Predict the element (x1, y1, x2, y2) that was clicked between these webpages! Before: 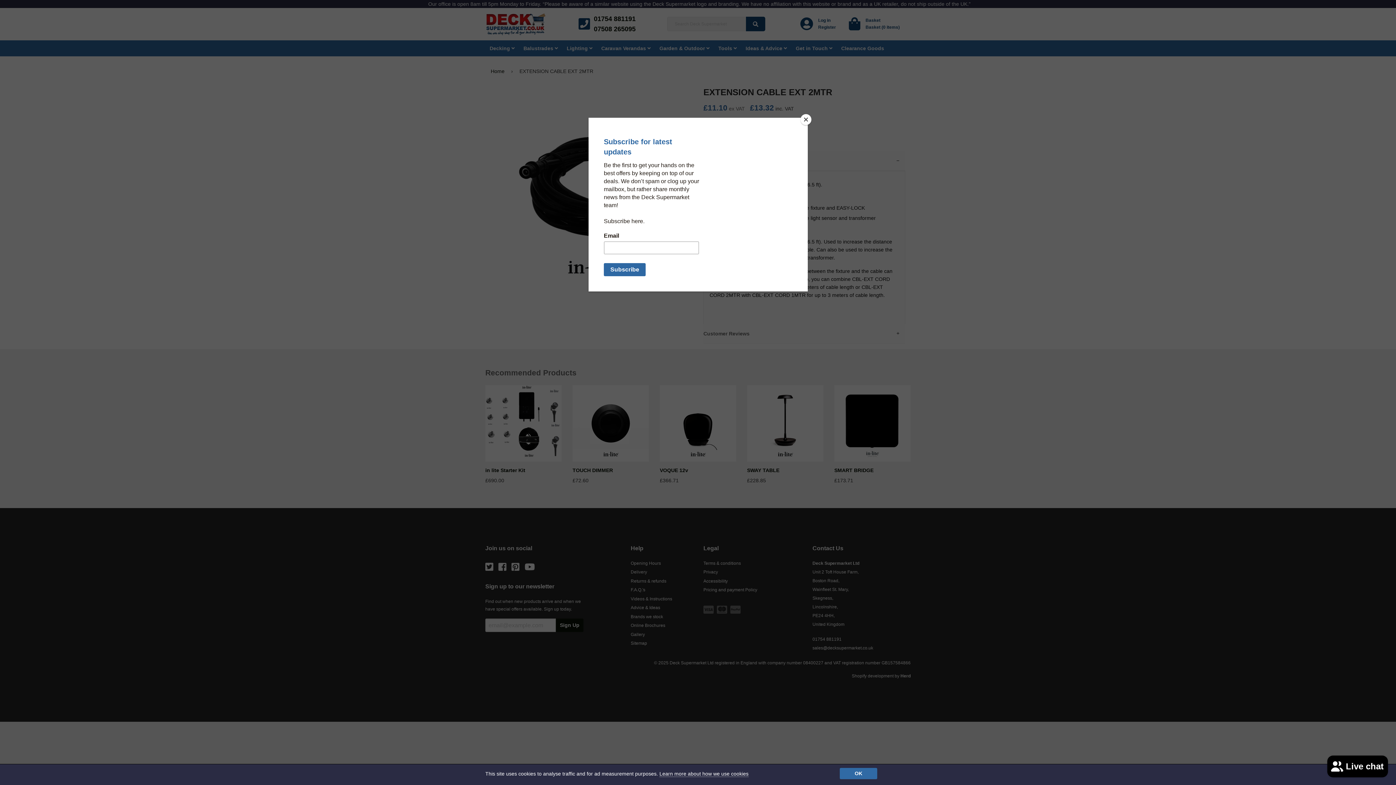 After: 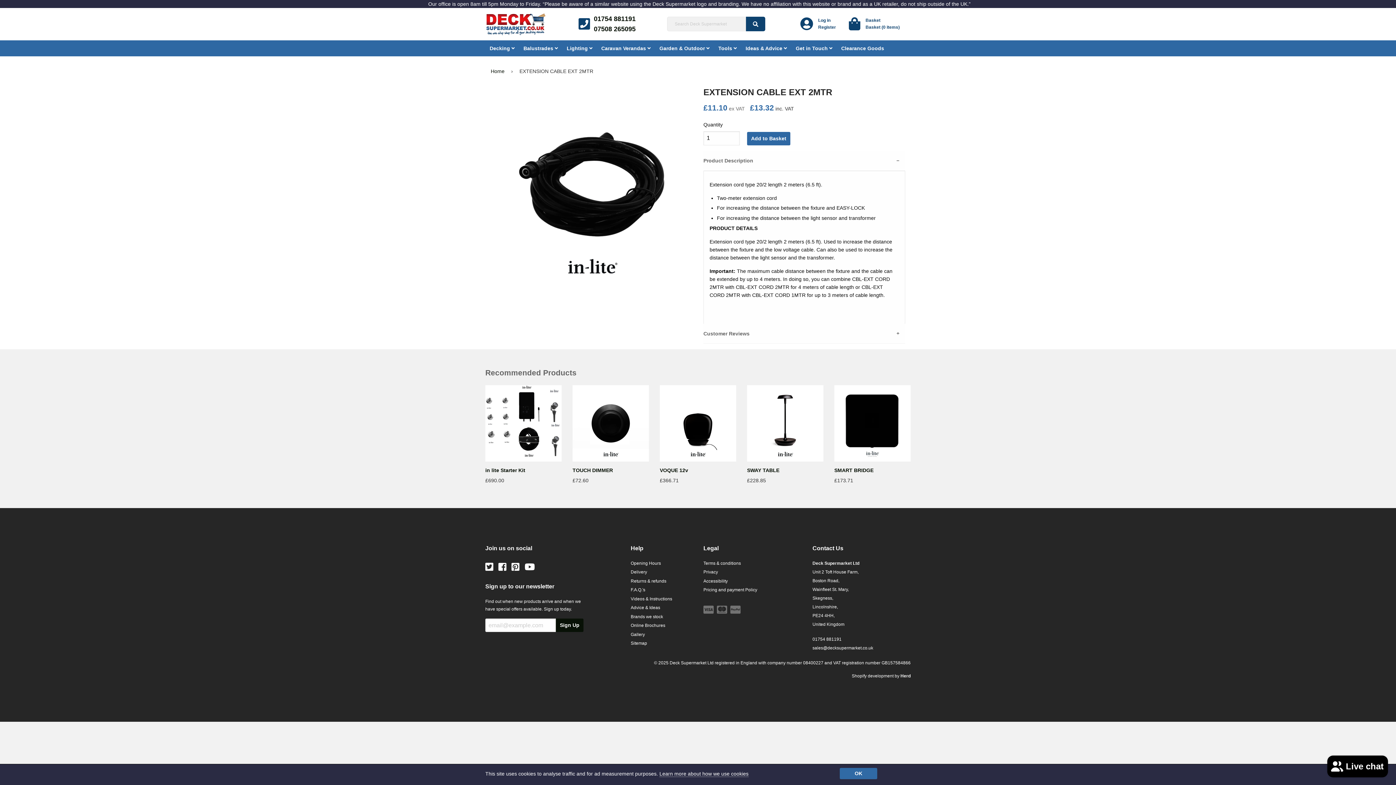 Action: bbox: (800, 114, 811, 125) label: Close